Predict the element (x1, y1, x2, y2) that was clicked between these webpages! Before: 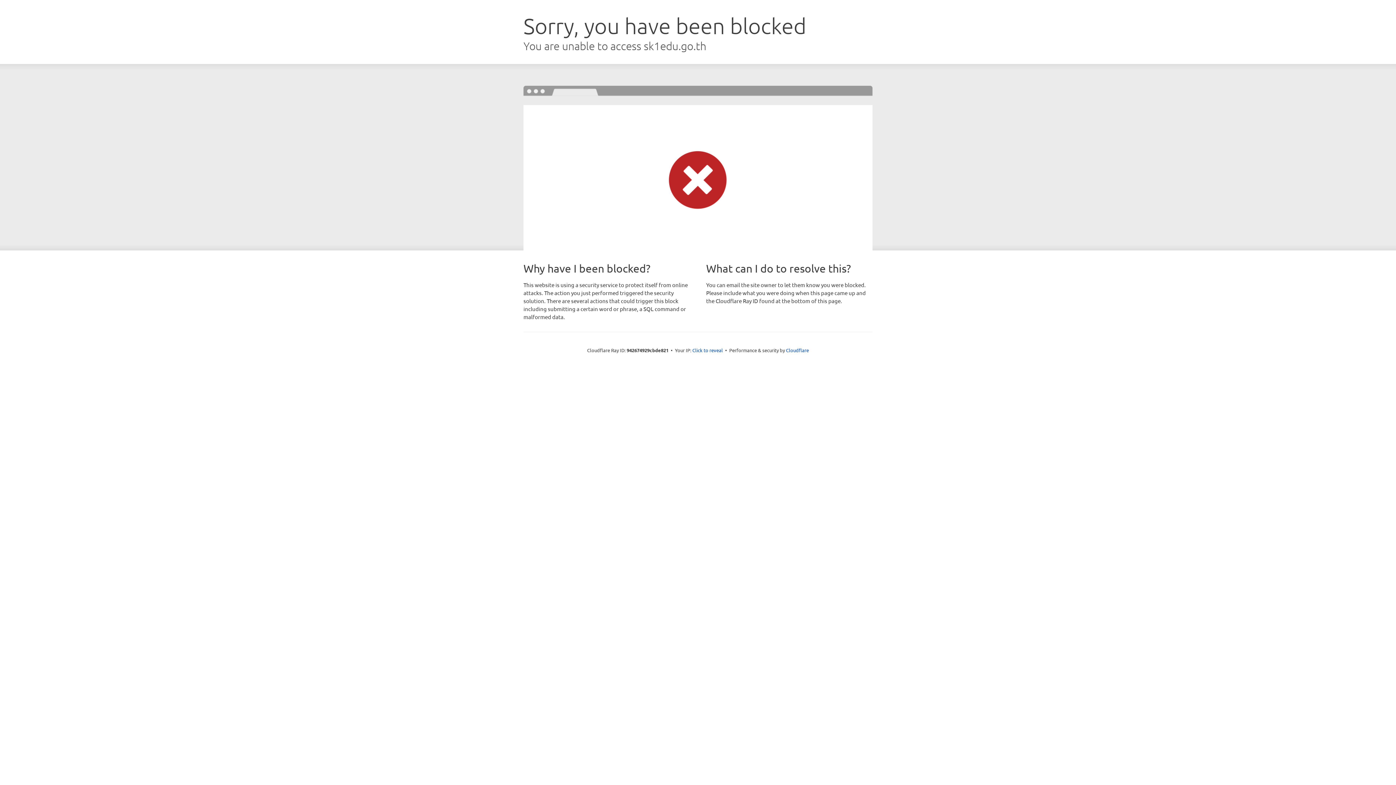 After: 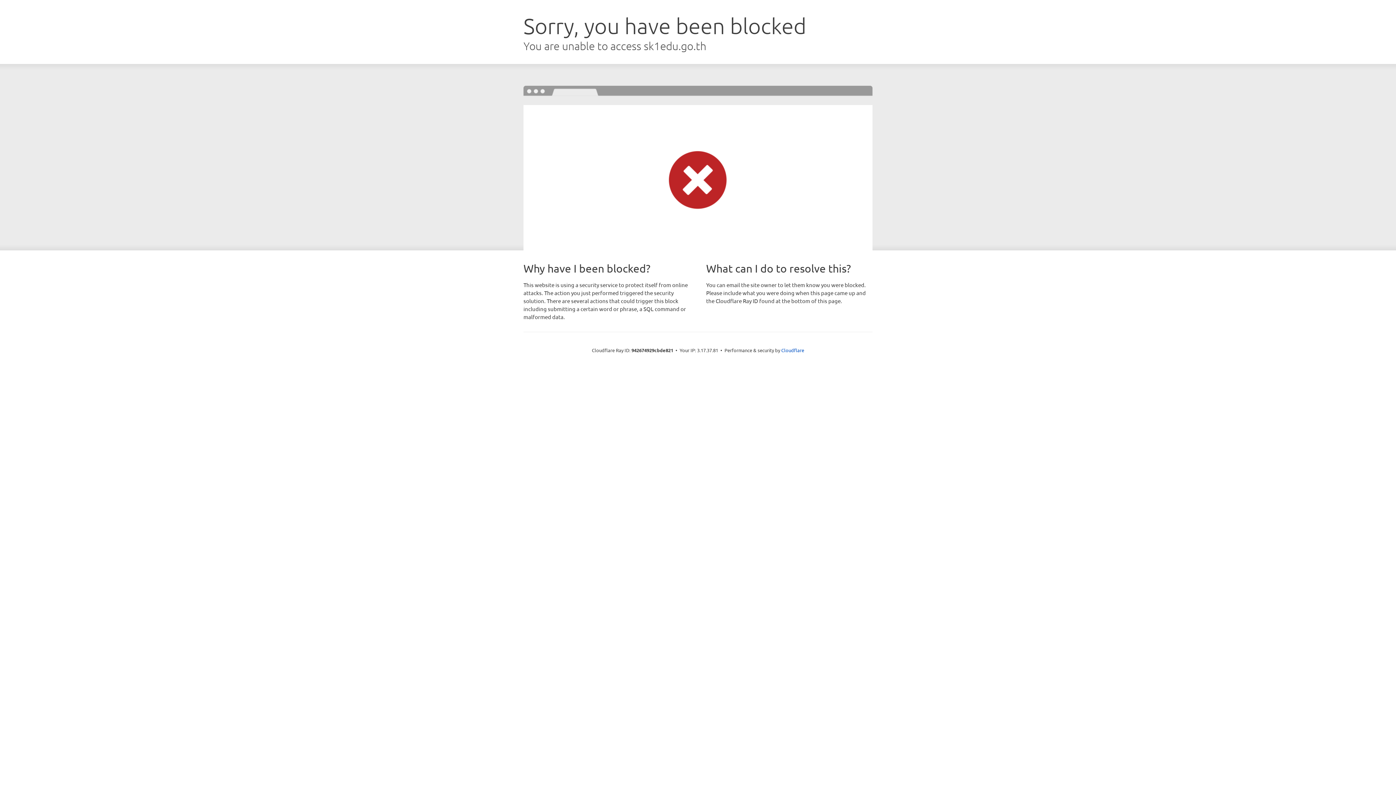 Action: label: Click to reveal bbox: (692, 346, 723, 353)